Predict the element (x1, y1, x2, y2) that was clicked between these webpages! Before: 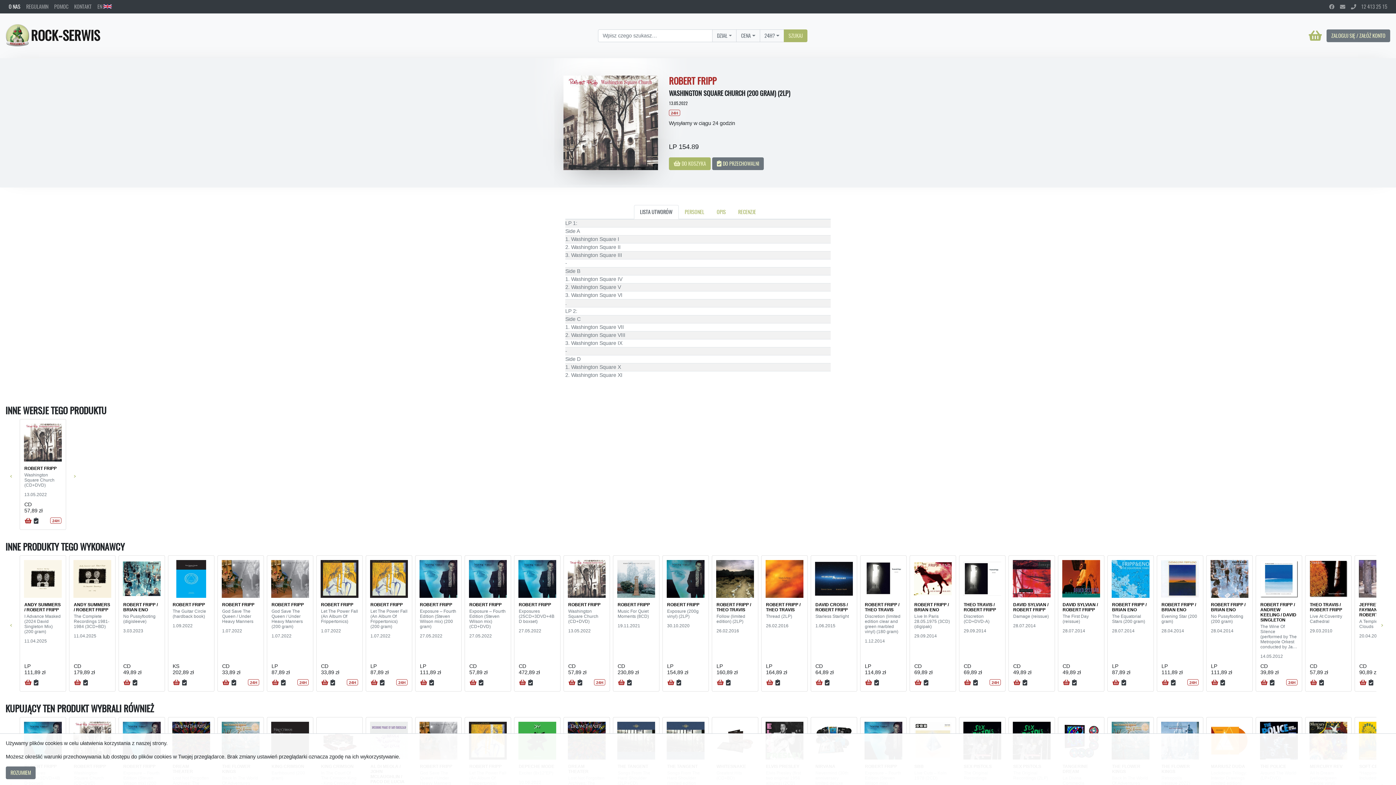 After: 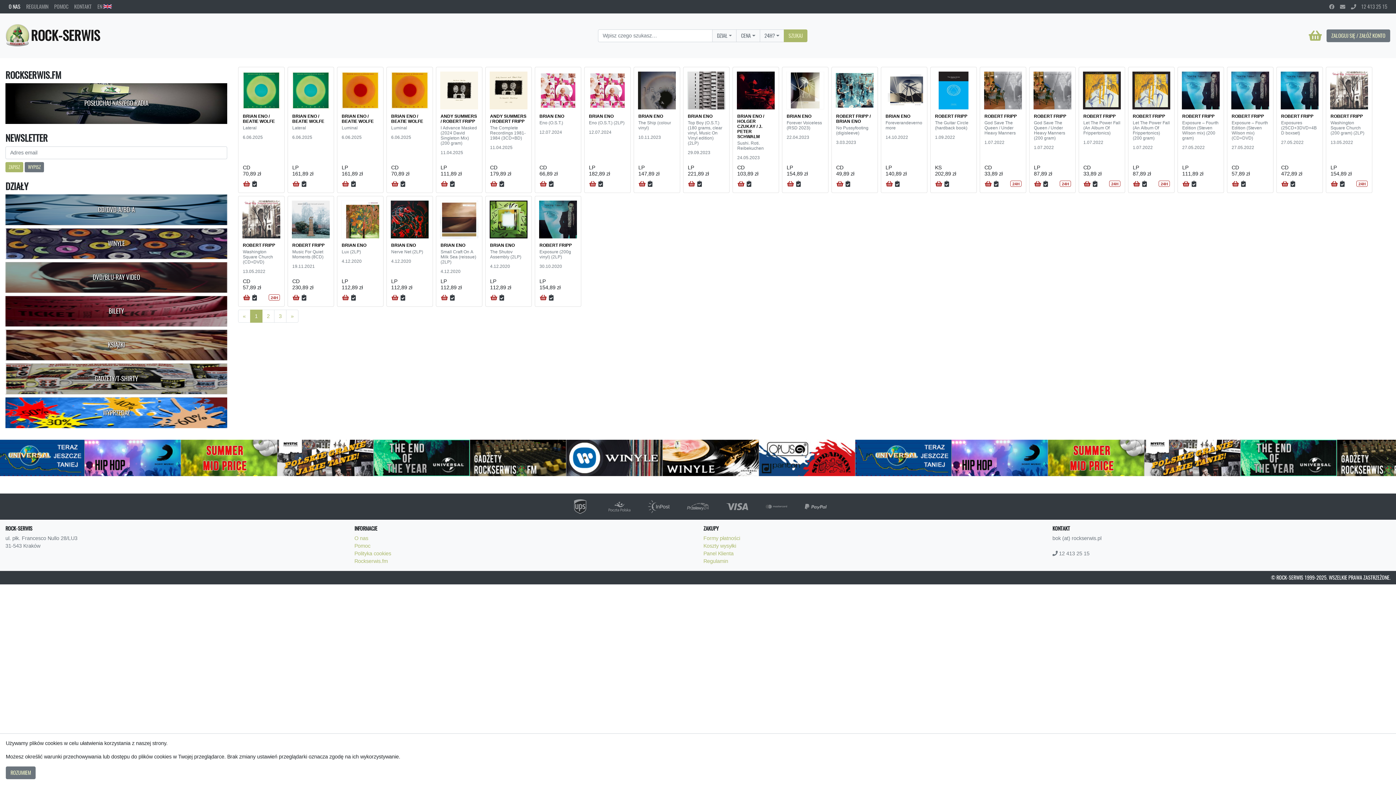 Action: label: ROBERT FRIPP / BRIAN ENO bbox: (914, 602, 949, 612)